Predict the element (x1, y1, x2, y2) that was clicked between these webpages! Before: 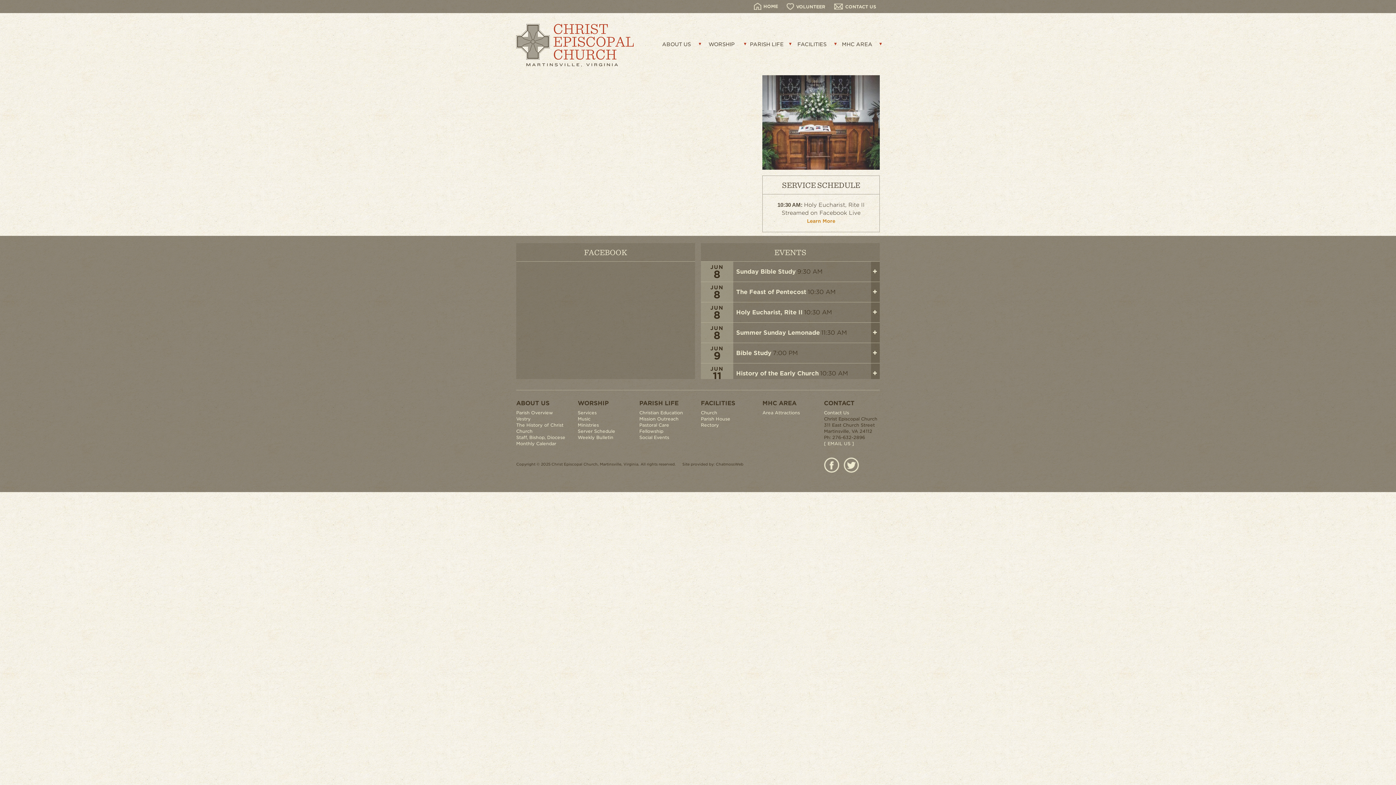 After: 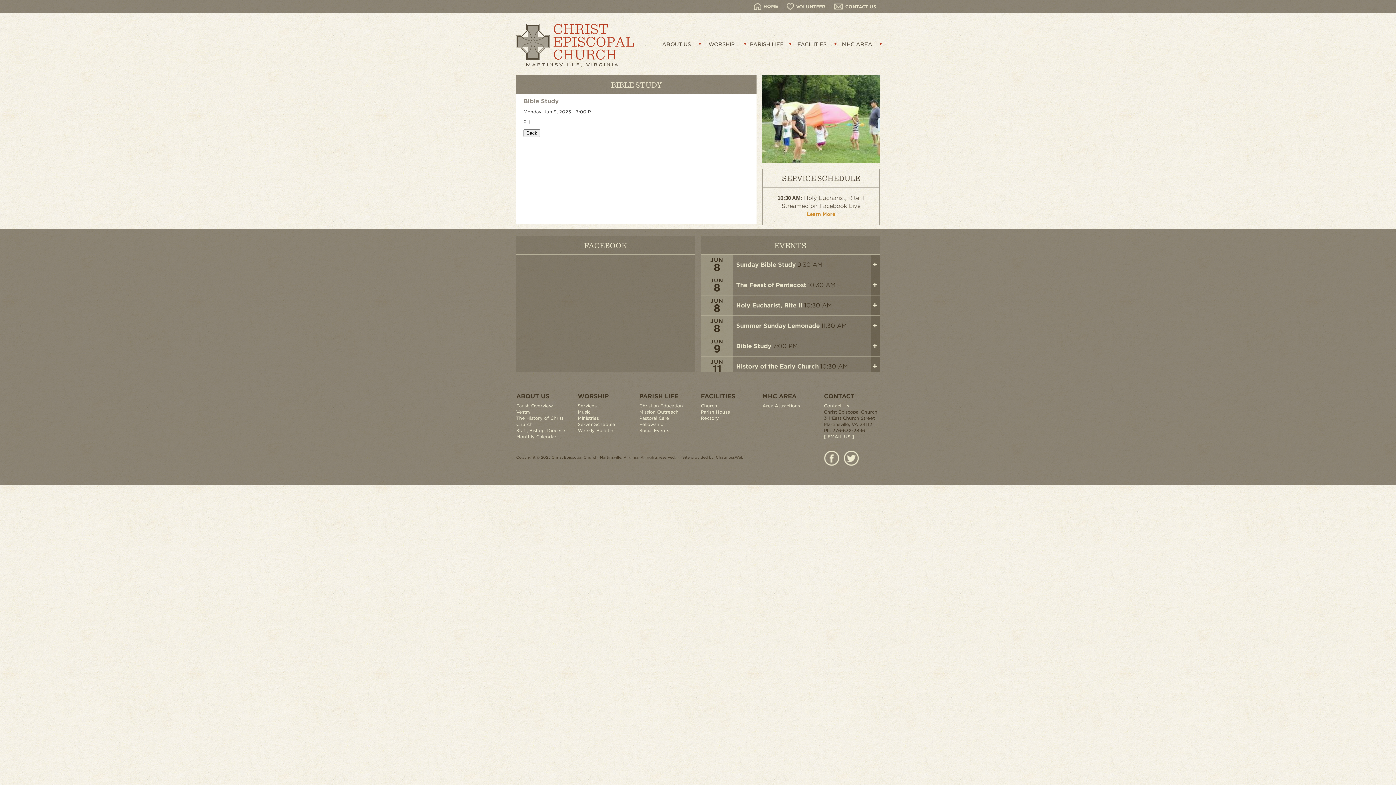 Action: bbox: (736, 349, 771, 356) label: Bible Study